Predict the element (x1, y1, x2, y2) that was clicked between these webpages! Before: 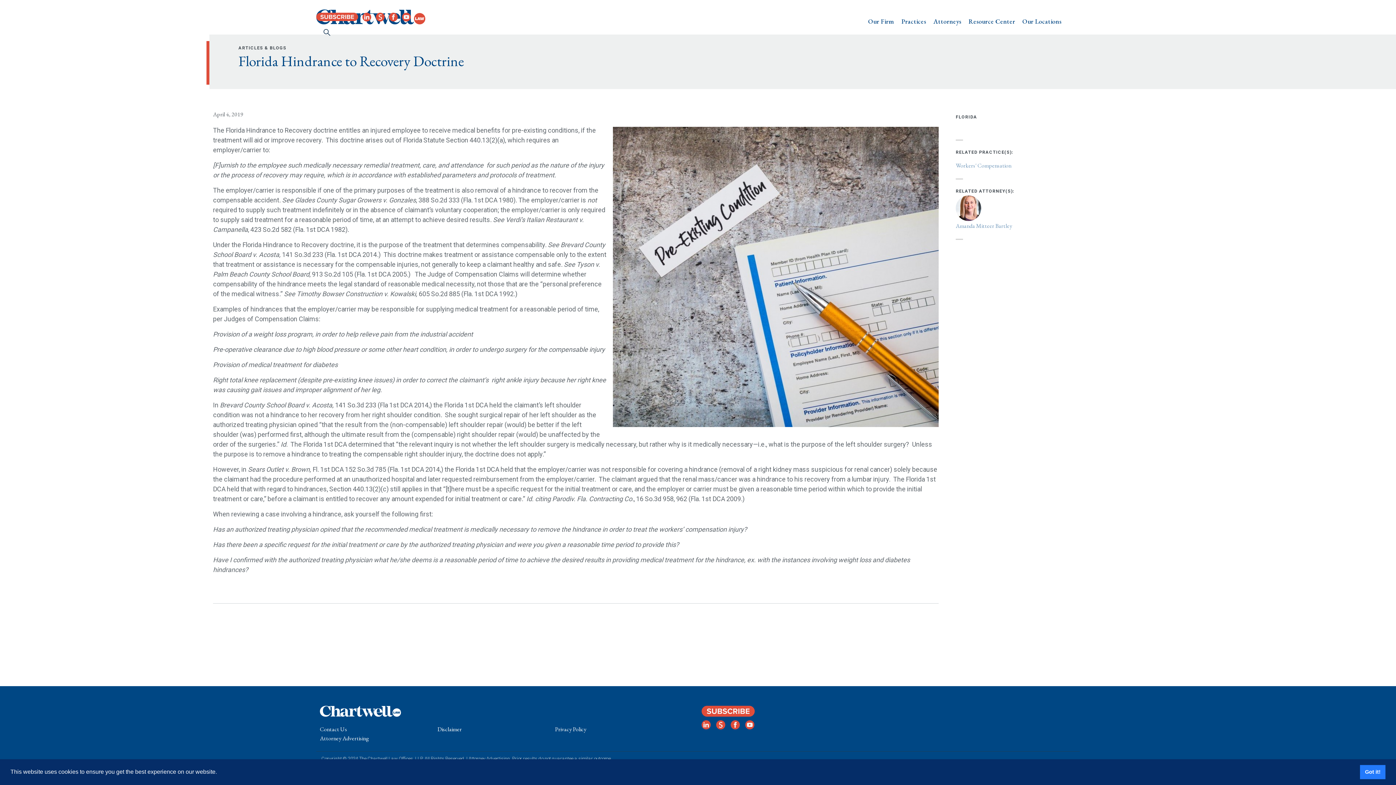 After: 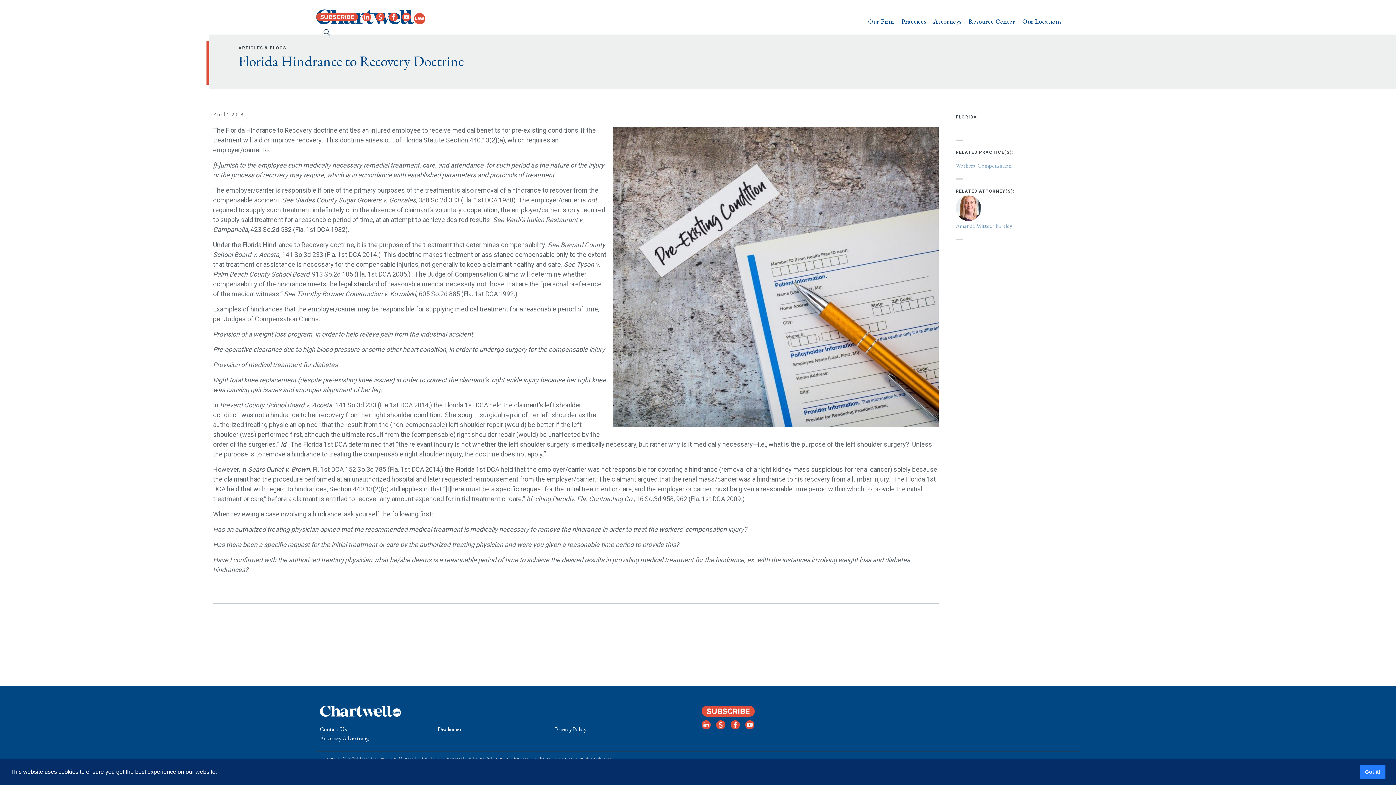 Action: label: Resource Center bbox: (965, 18, 1019, 24)